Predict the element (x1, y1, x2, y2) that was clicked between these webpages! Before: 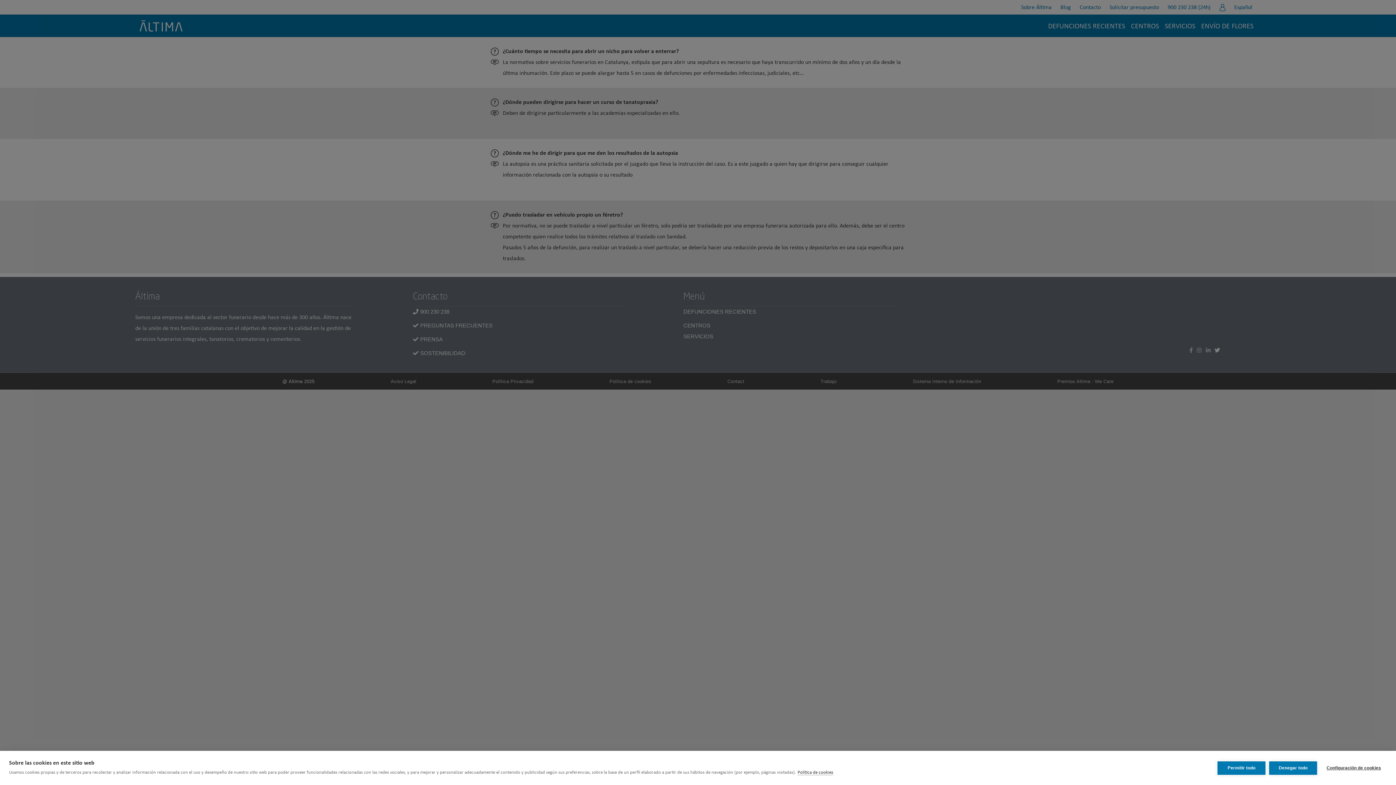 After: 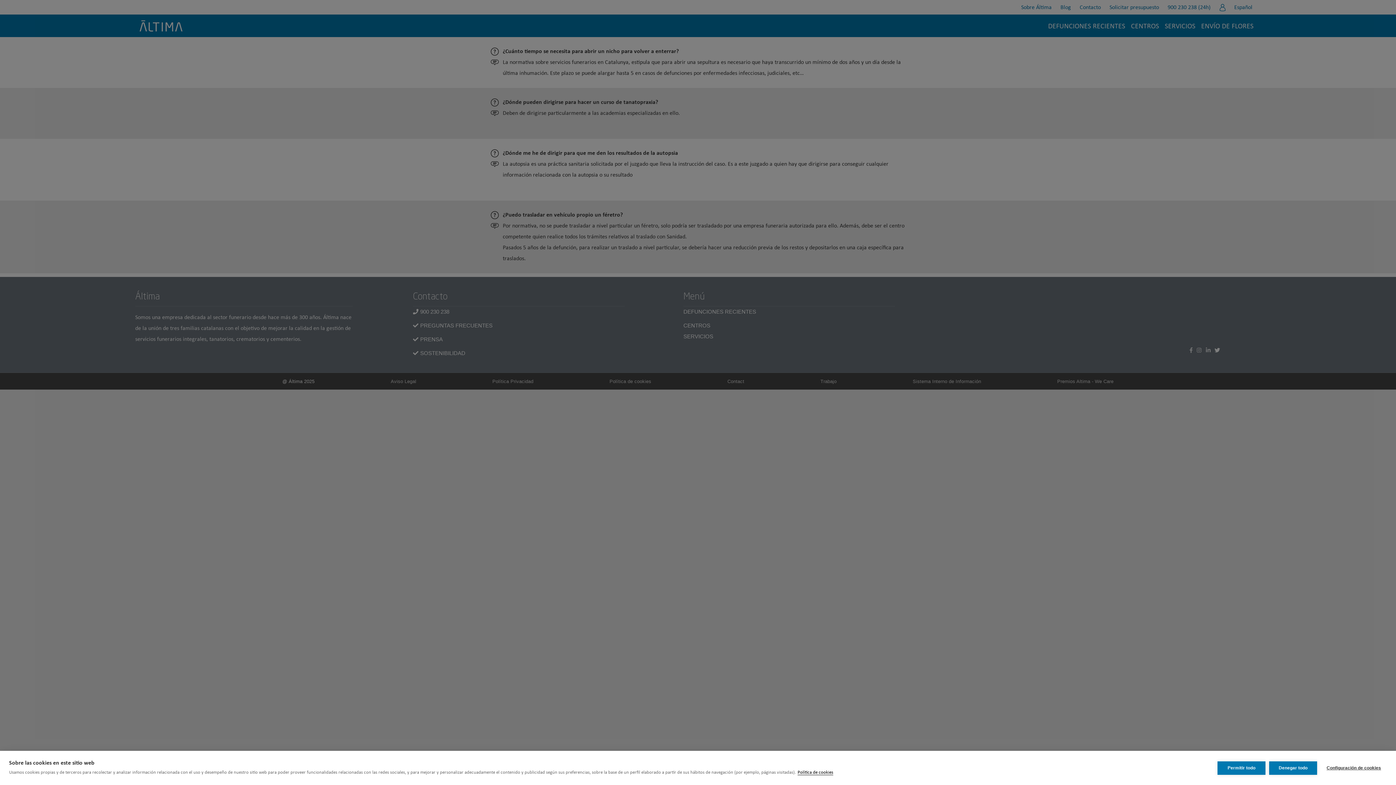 Action: bbox: (797, 770, 833, 775) label: Política de cookies